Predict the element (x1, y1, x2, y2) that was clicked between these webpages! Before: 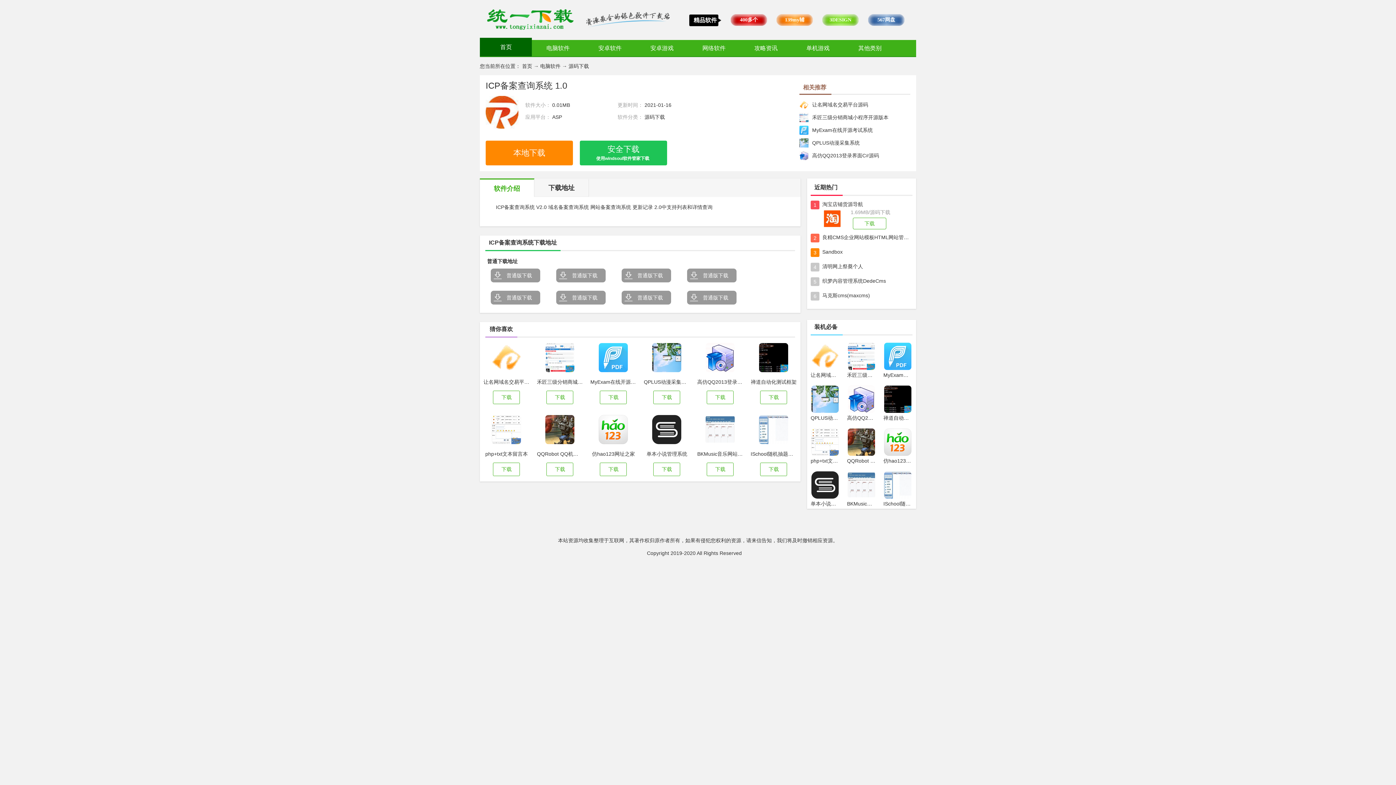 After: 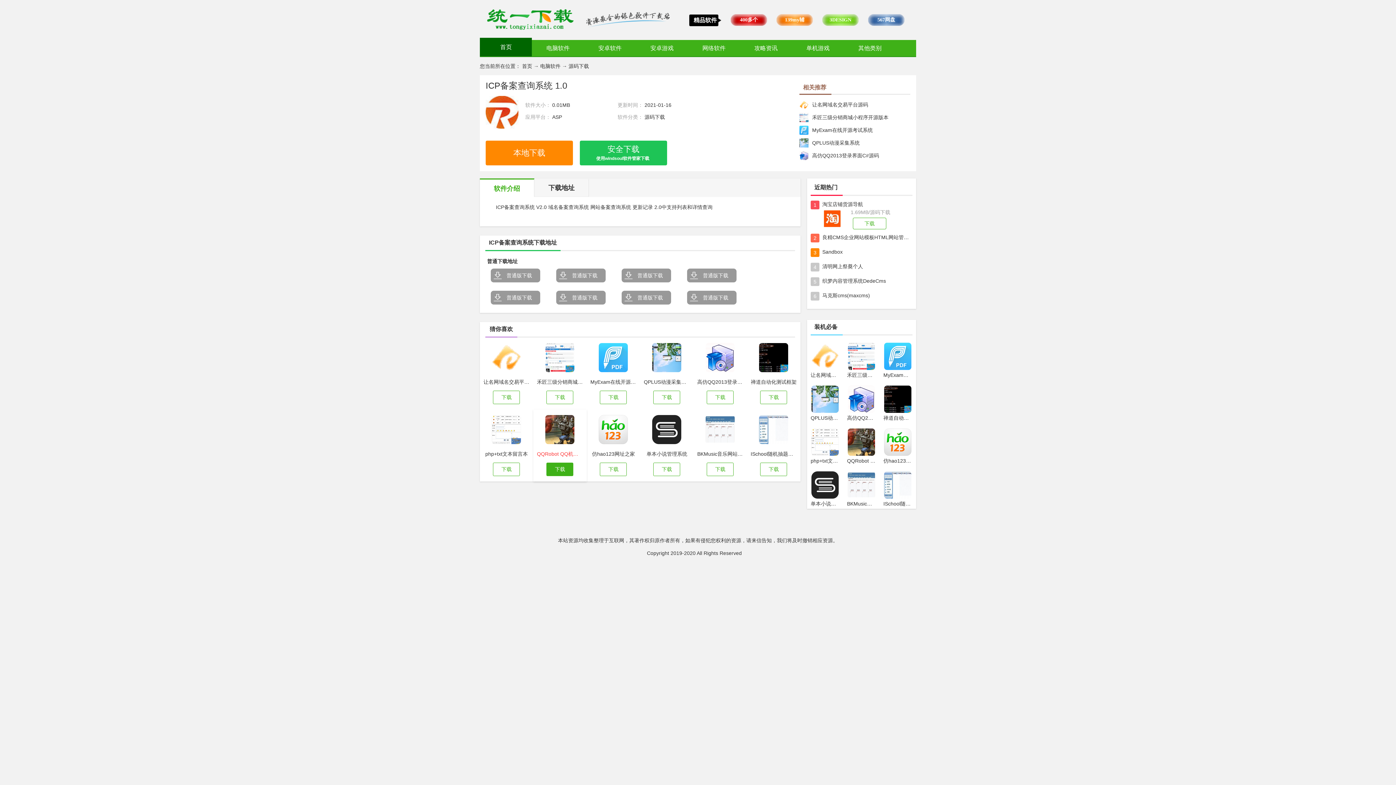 Action: bbox: (537, 445, 583, 463) label: QQRobot QQ机器人